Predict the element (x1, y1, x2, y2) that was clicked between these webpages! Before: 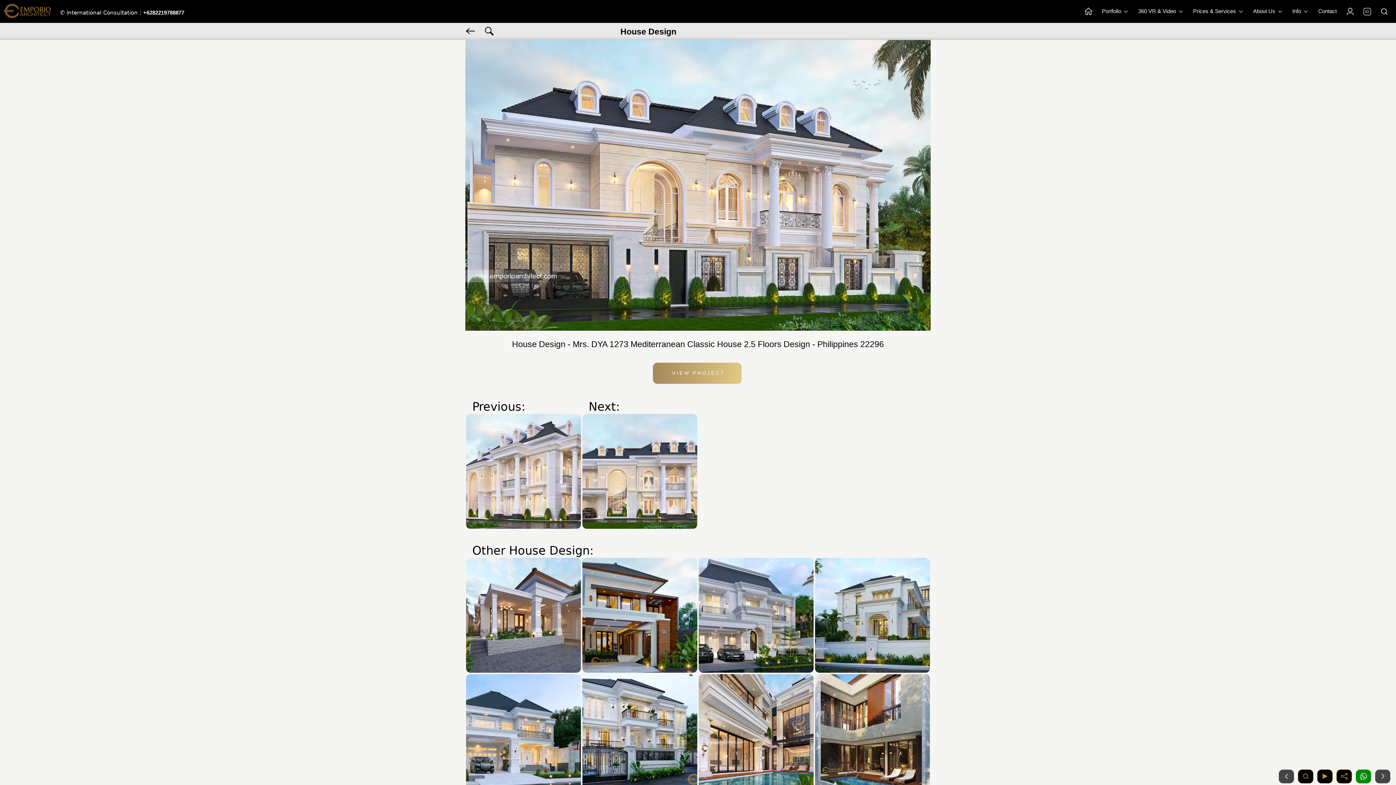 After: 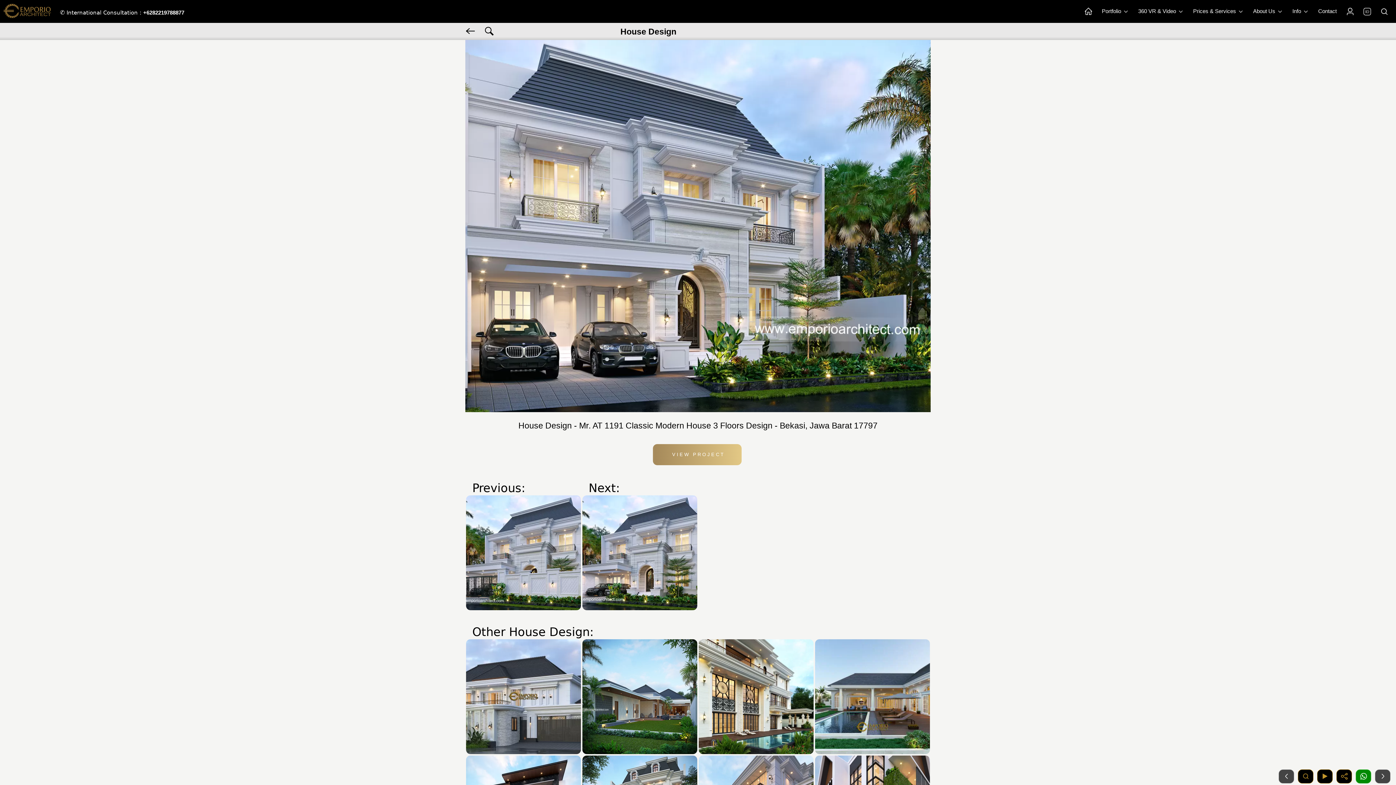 Action: bbox: (698, 558, 813, 673)